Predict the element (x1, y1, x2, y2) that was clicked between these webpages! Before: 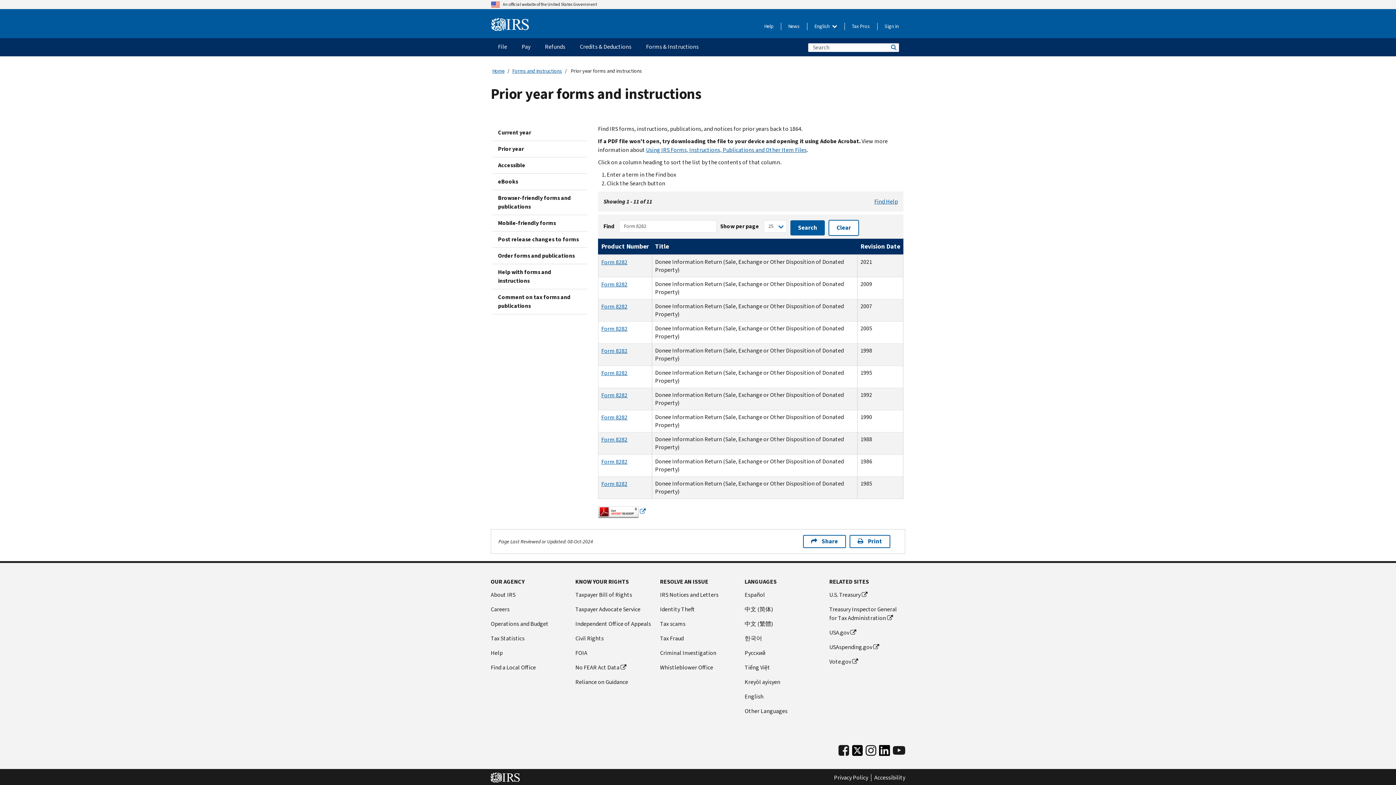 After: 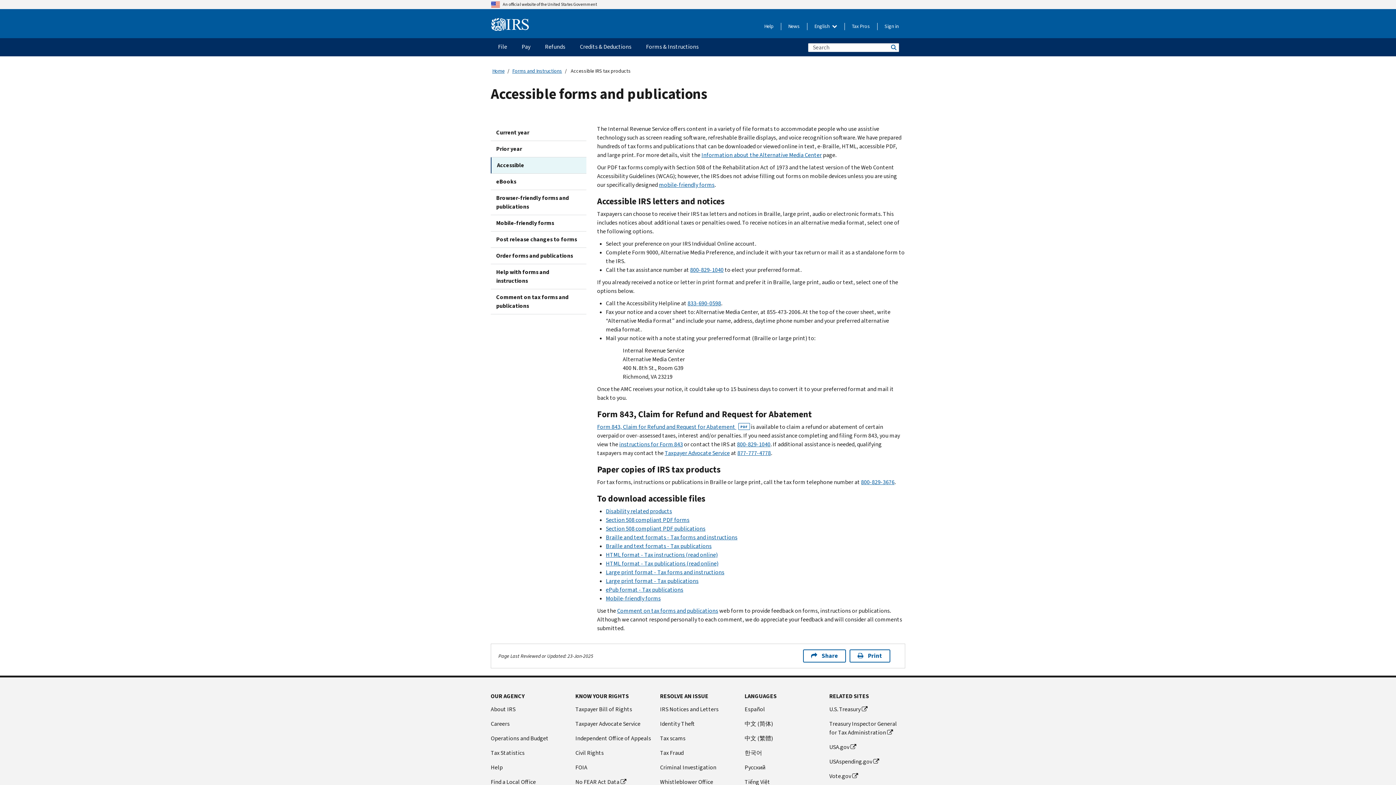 Action: label: Accessible bbox: (492, 157, 587, 173)